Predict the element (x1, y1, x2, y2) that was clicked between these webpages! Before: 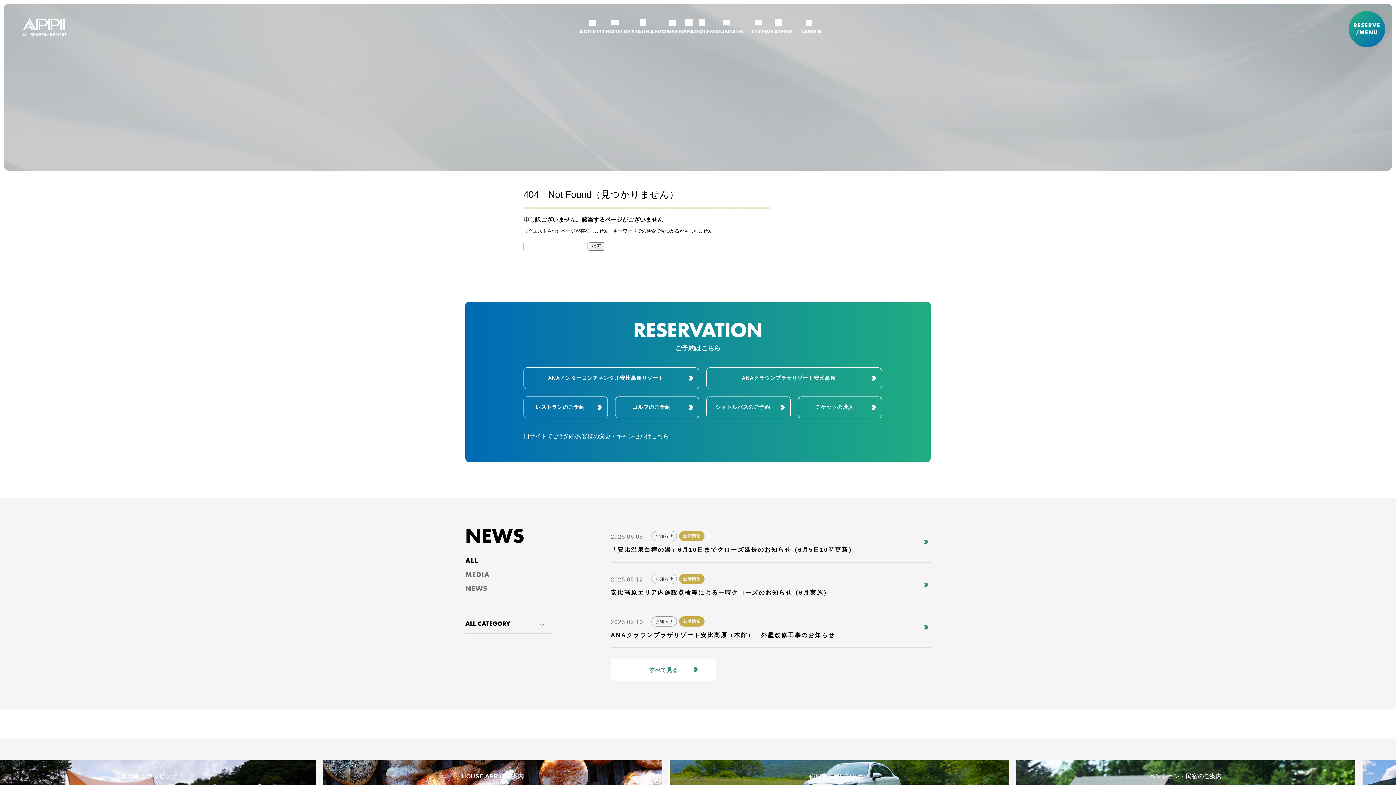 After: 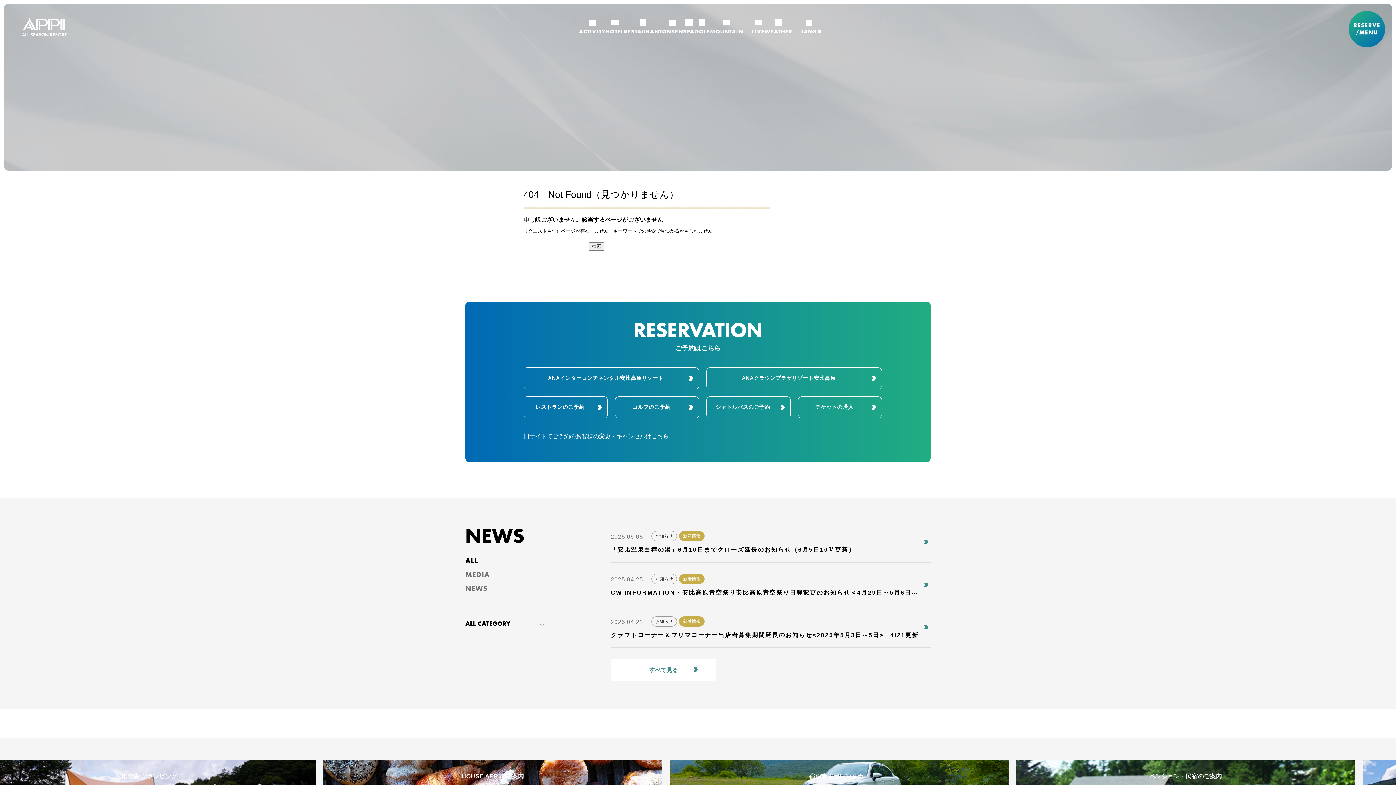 Action: bbox: (465, 556, 552, 565) label: ALL